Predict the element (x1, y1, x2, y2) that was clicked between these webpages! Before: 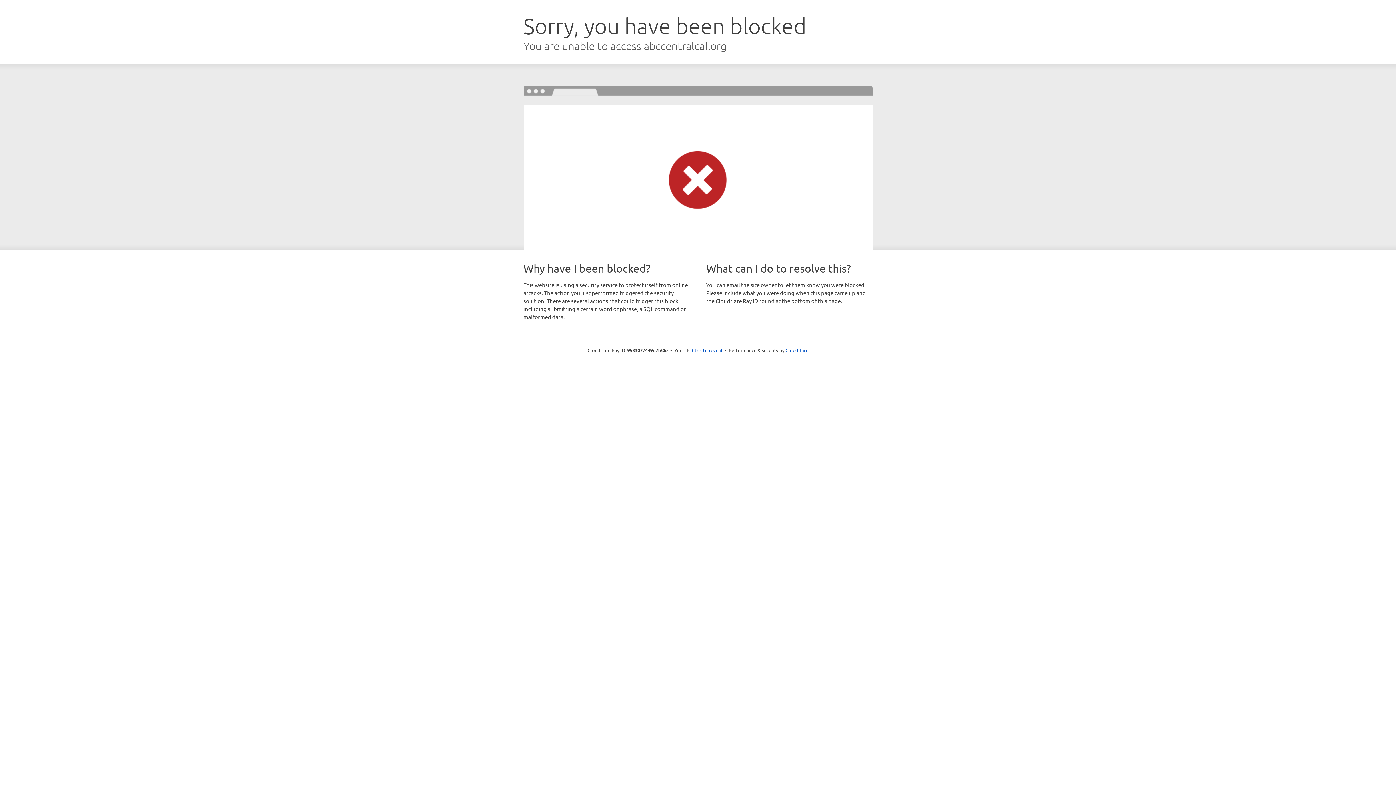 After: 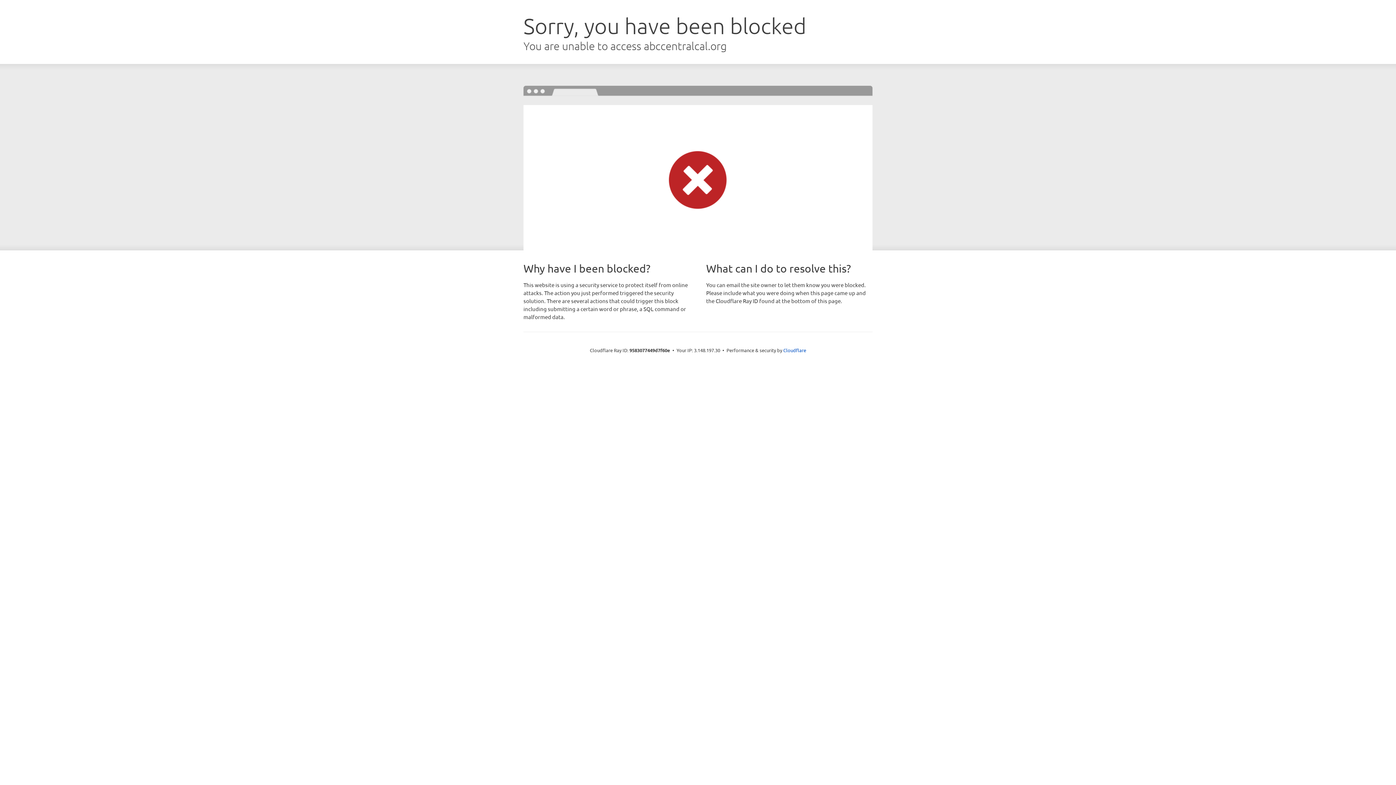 Action: label: Click to reveal bbox: (692, 346, 722, 353)